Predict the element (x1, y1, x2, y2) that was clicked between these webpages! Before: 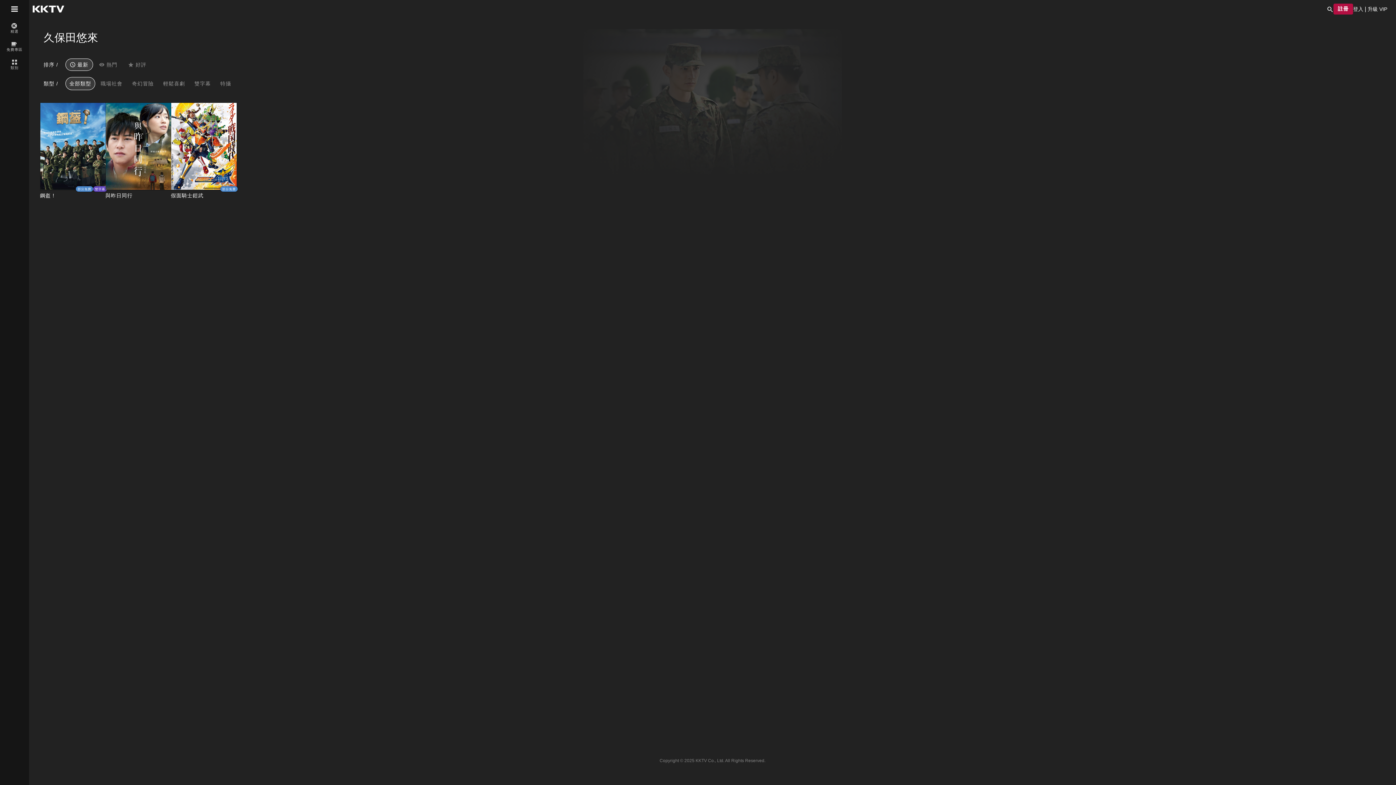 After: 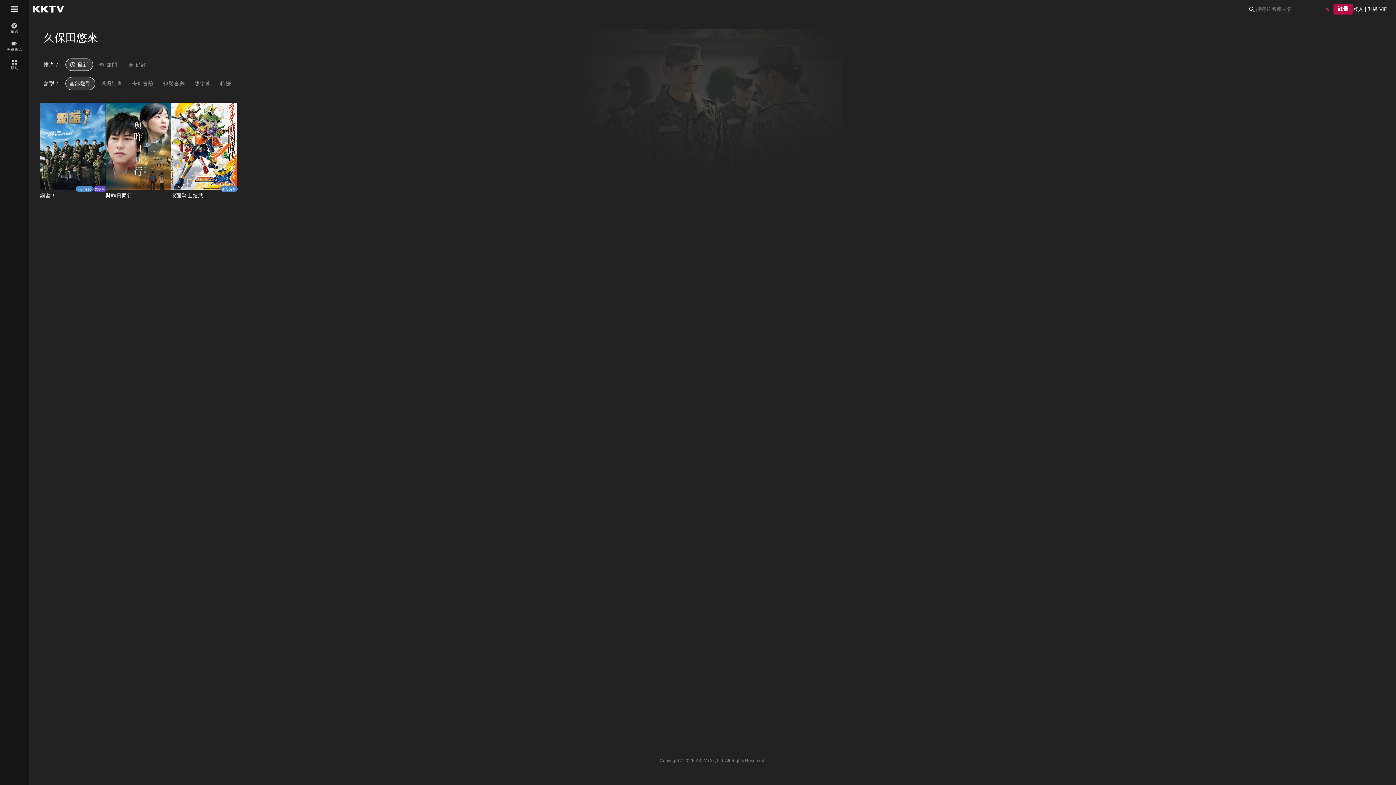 Action: bbox: (1327, 5, 1333, 12)